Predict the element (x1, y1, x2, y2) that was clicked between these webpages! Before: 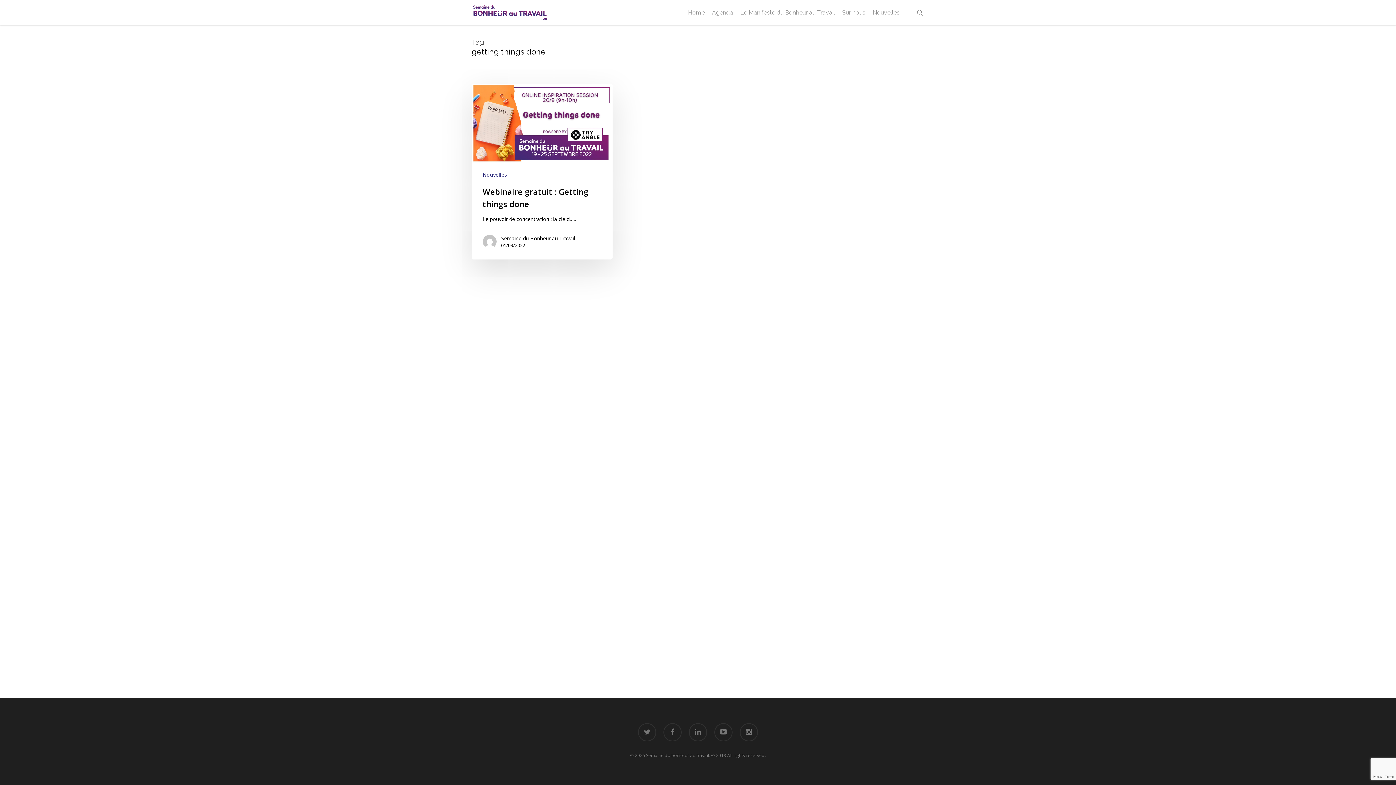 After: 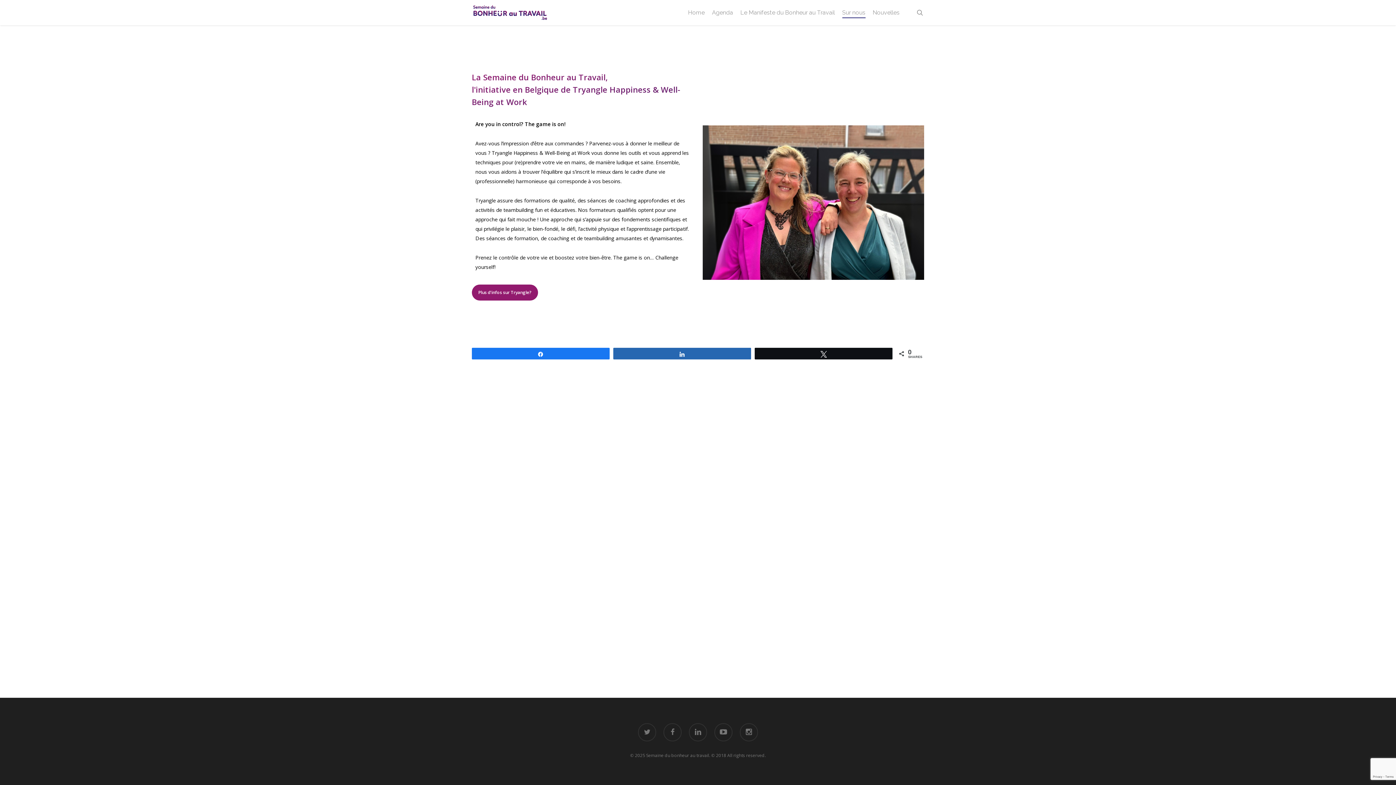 Action: bbox: (842, 9, 865, 15) label: Sur nous